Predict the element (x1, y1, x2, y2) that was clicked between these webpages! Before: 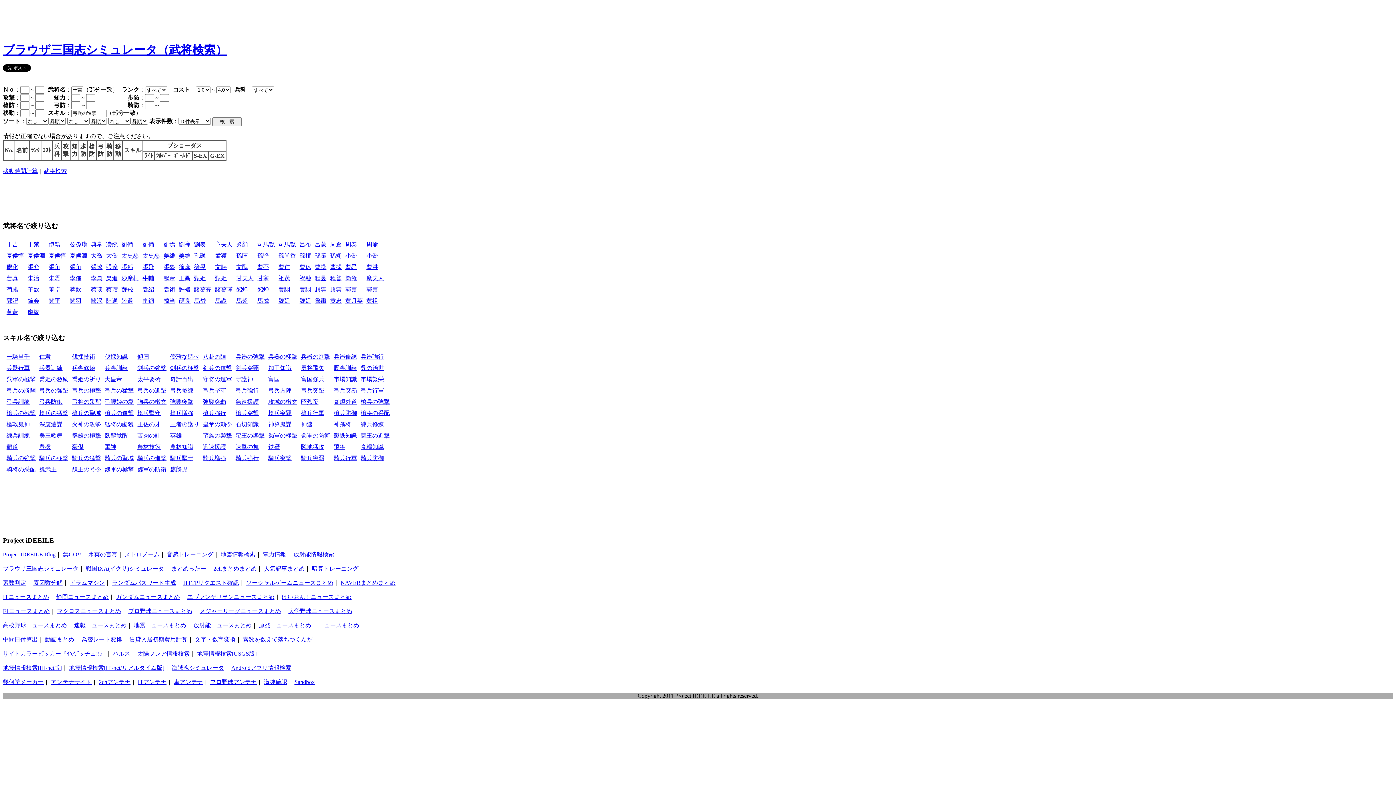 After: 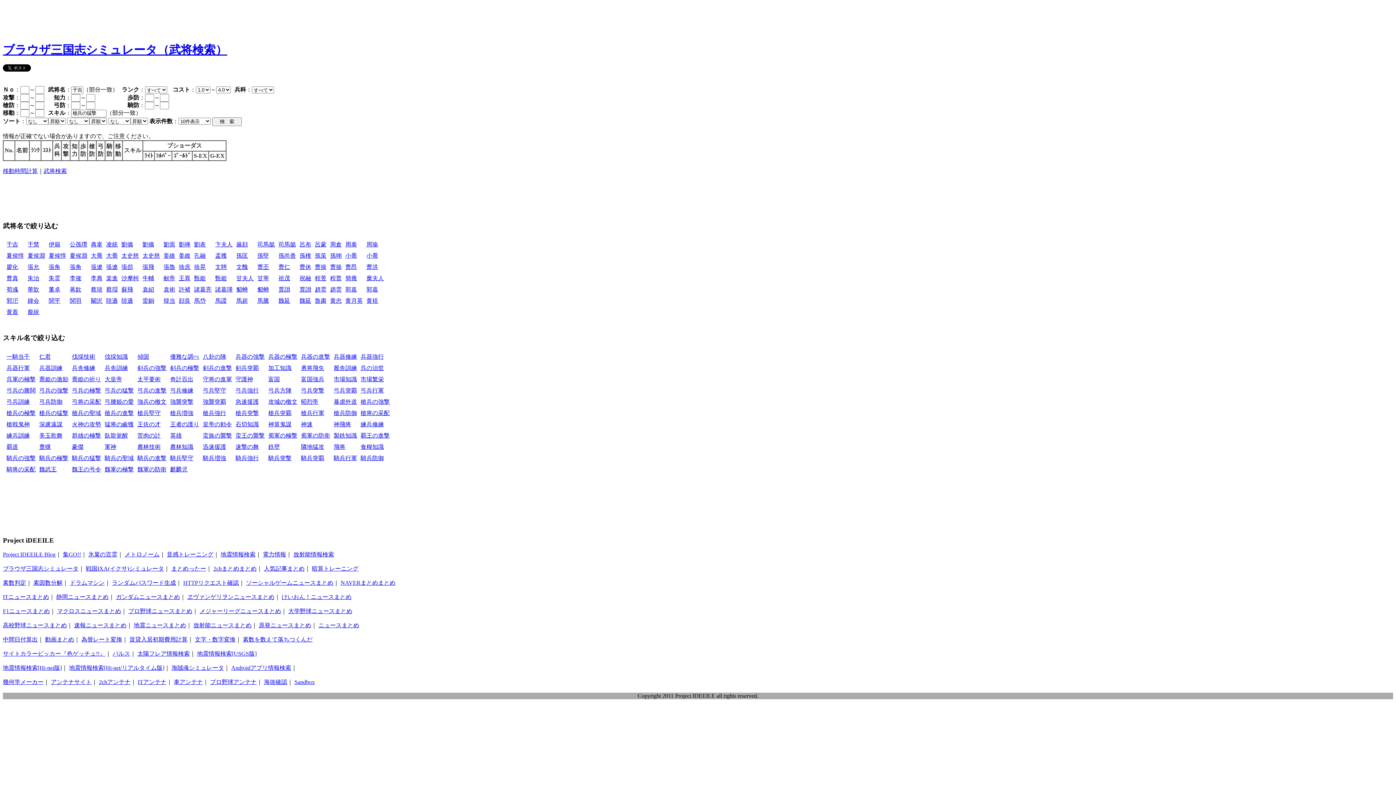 Action: label: 槍兵の猛撃 bbox: (39, 410, 68, 416)